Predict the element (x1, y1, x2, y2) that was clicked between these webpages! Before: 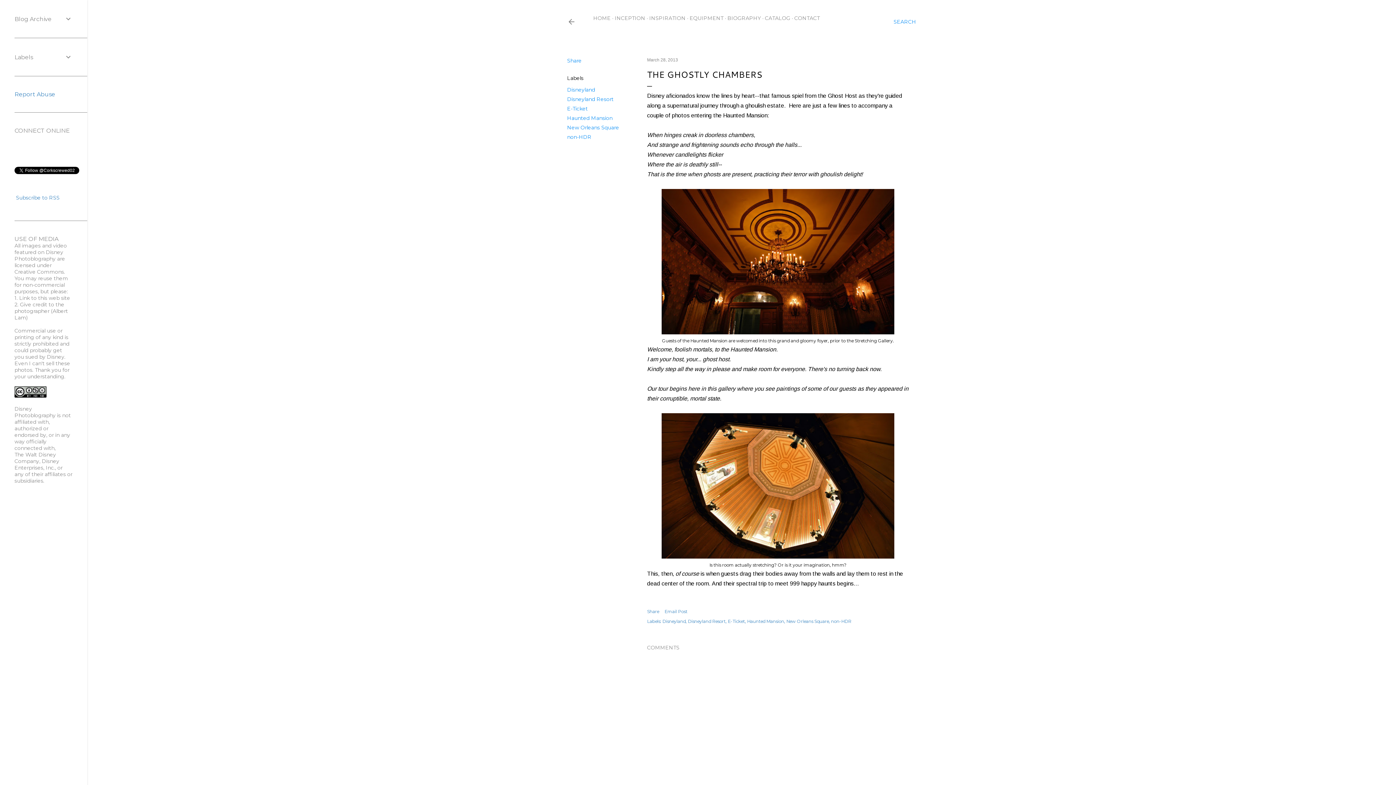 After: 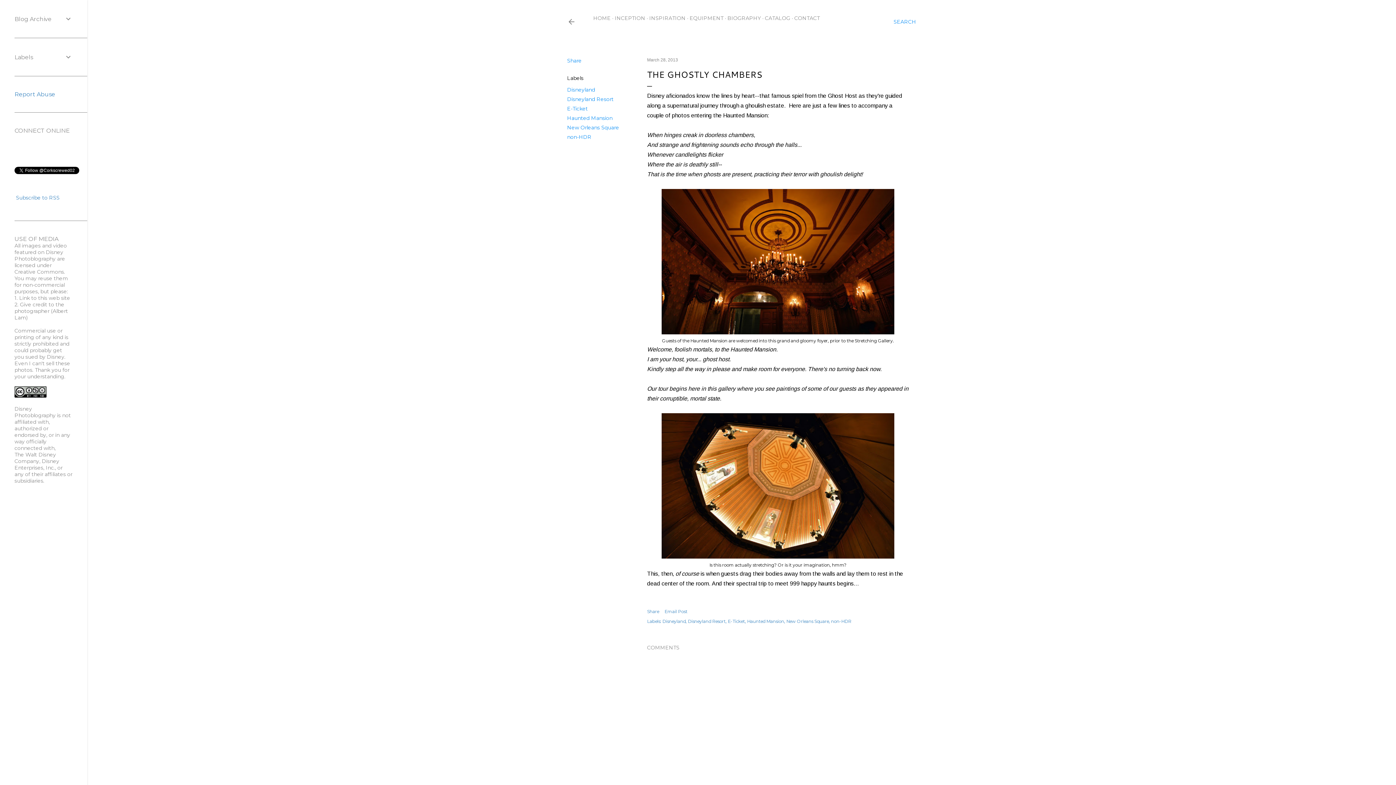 Action: label: March 28, 2013 bbox: (647, 57, 678, 62)